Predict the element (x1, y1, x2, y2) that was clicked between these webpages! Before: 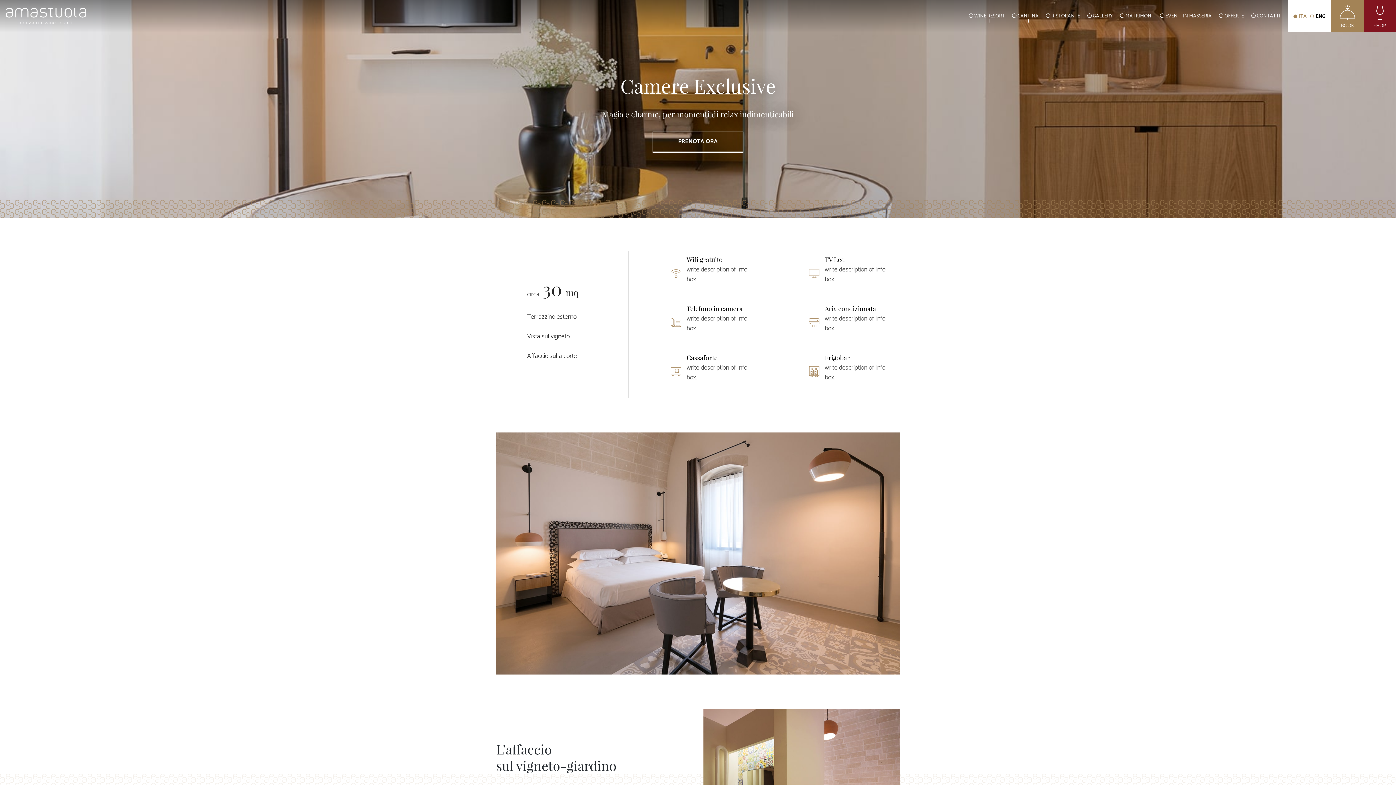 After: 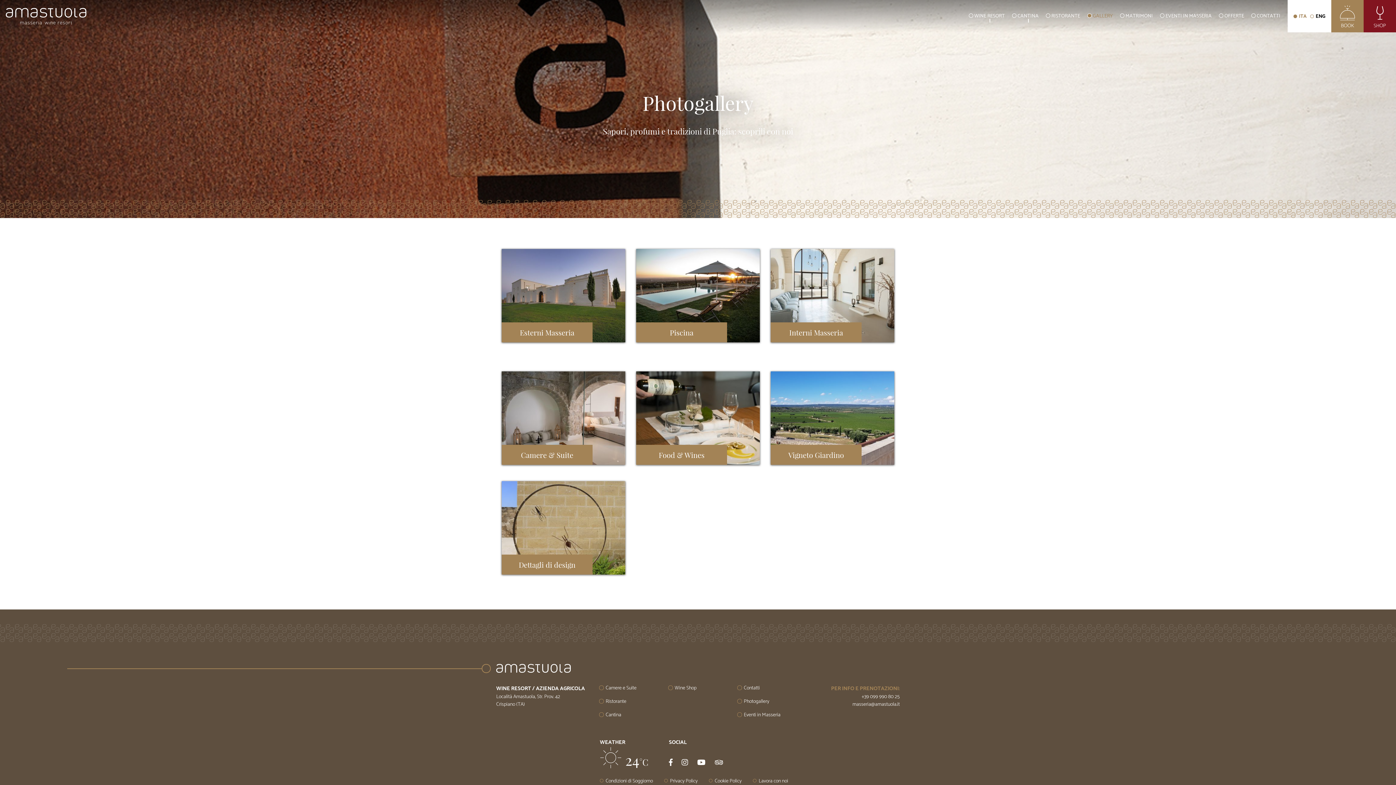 Action: label: GALLERY bbox: (1093, 13, 1113, 18)